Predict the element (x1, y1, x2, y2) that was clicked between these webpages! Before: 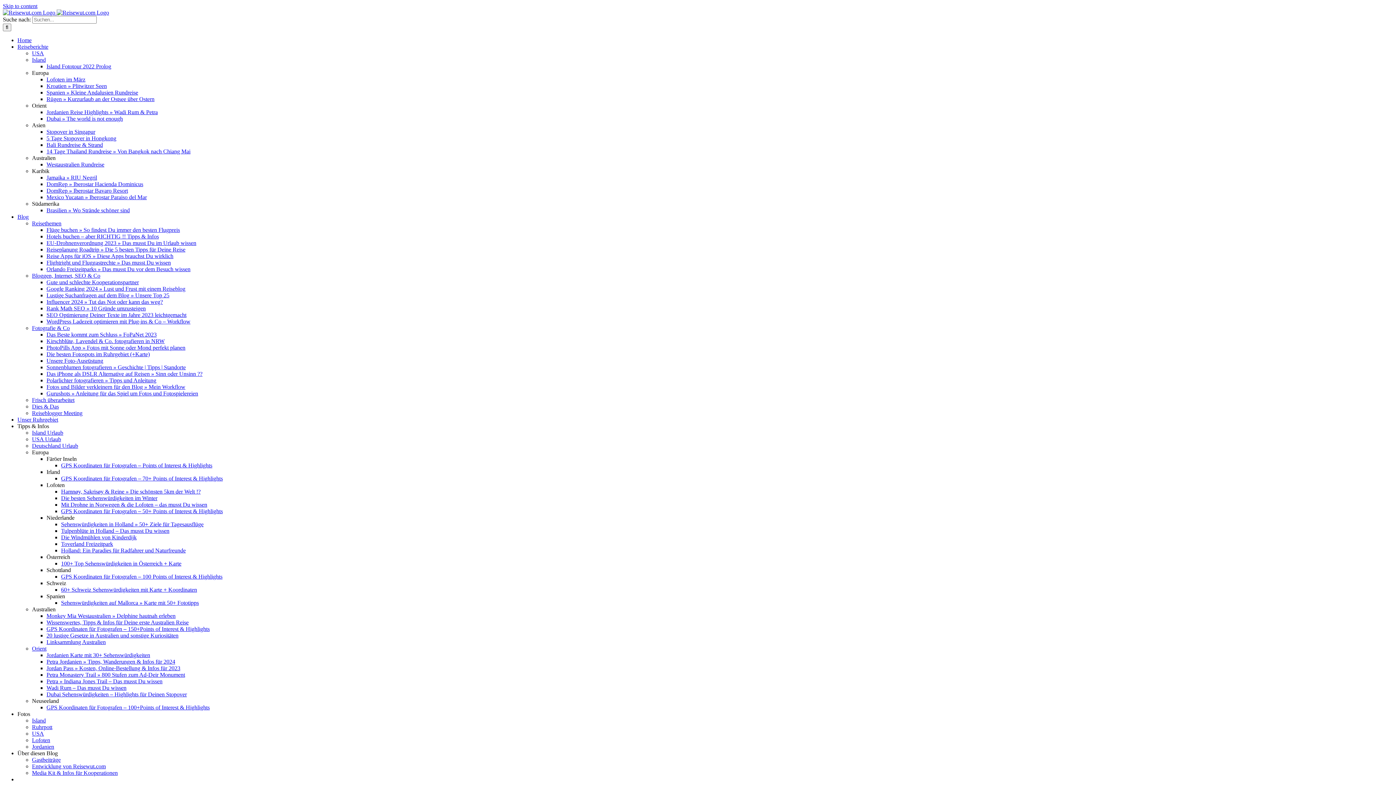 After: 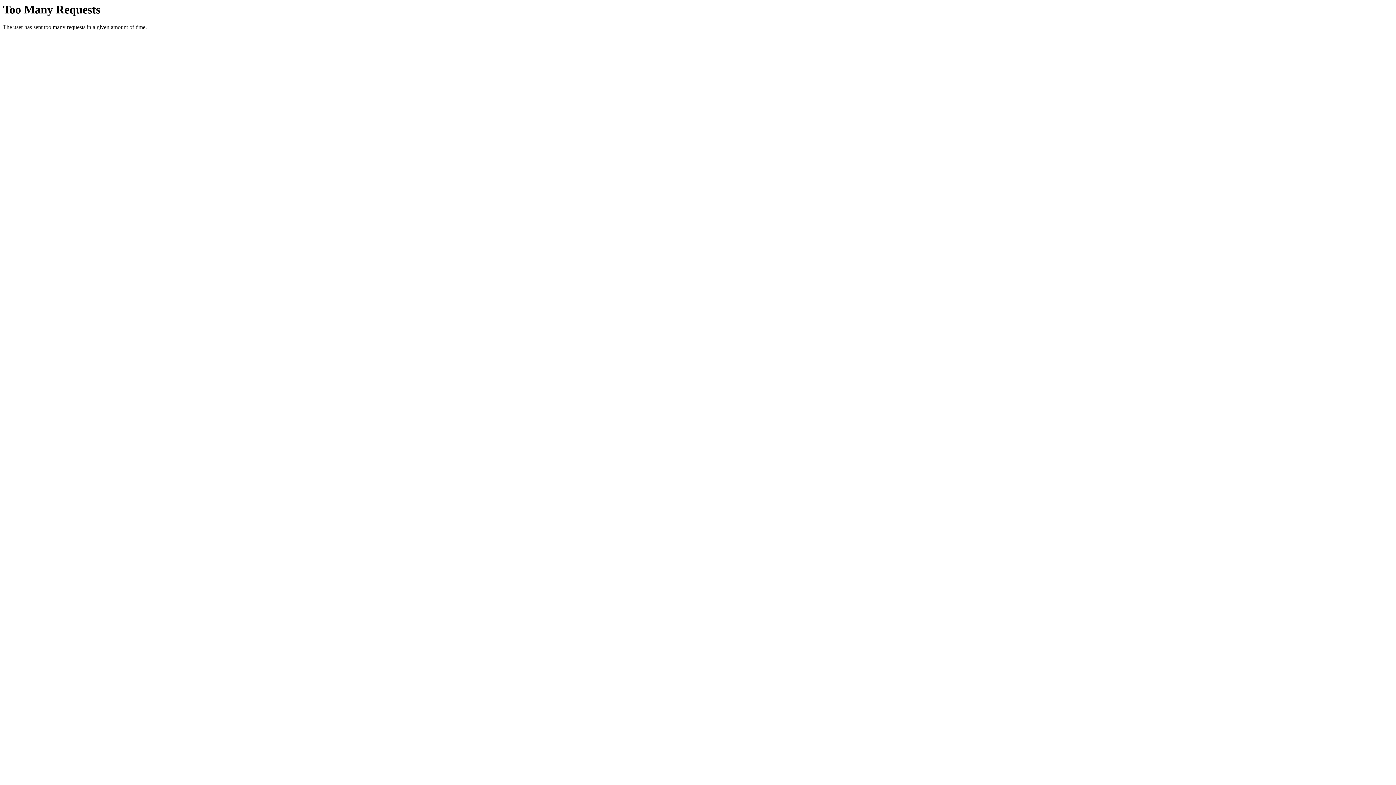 Action: label: Flightright und Fluggastrechte » Das musst Du wissen bbox: (46, 259, 170, 265)